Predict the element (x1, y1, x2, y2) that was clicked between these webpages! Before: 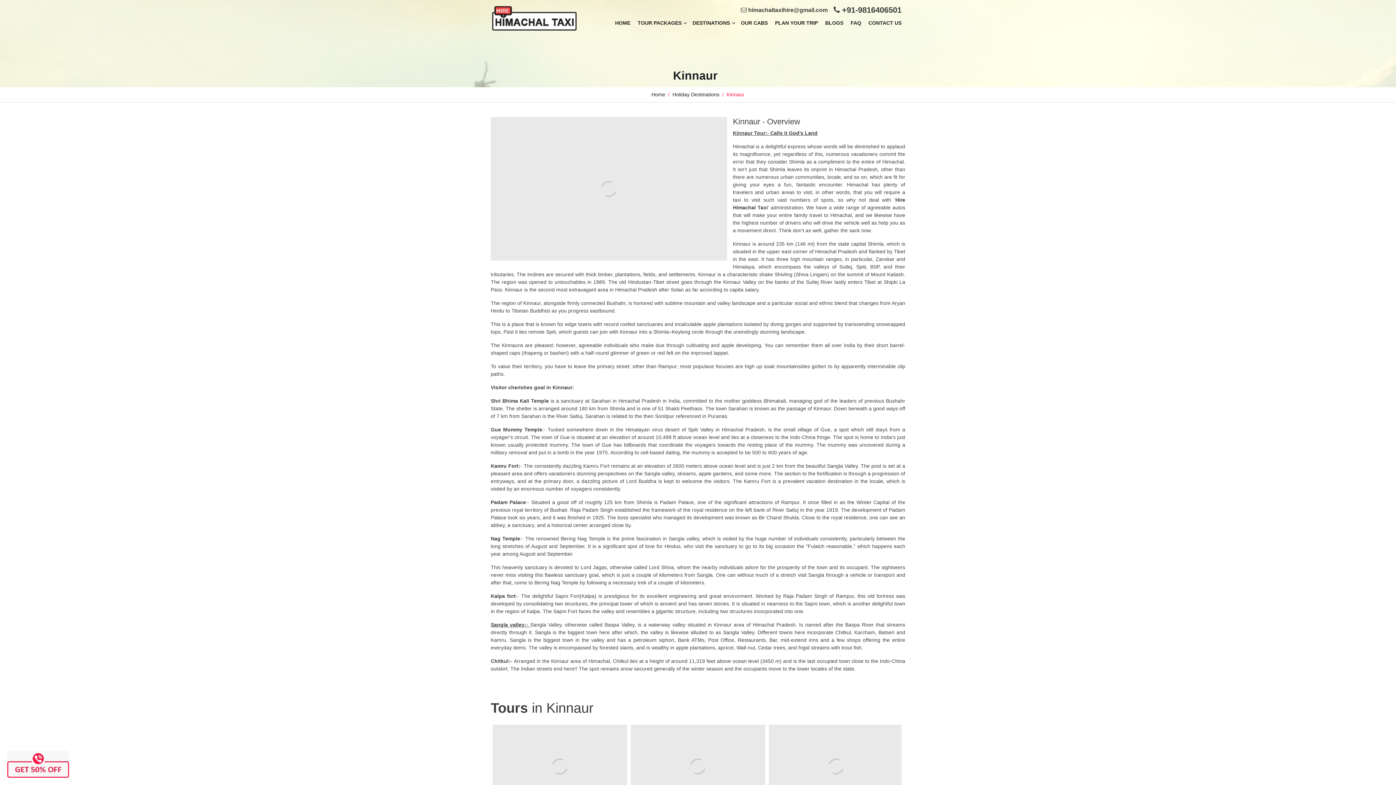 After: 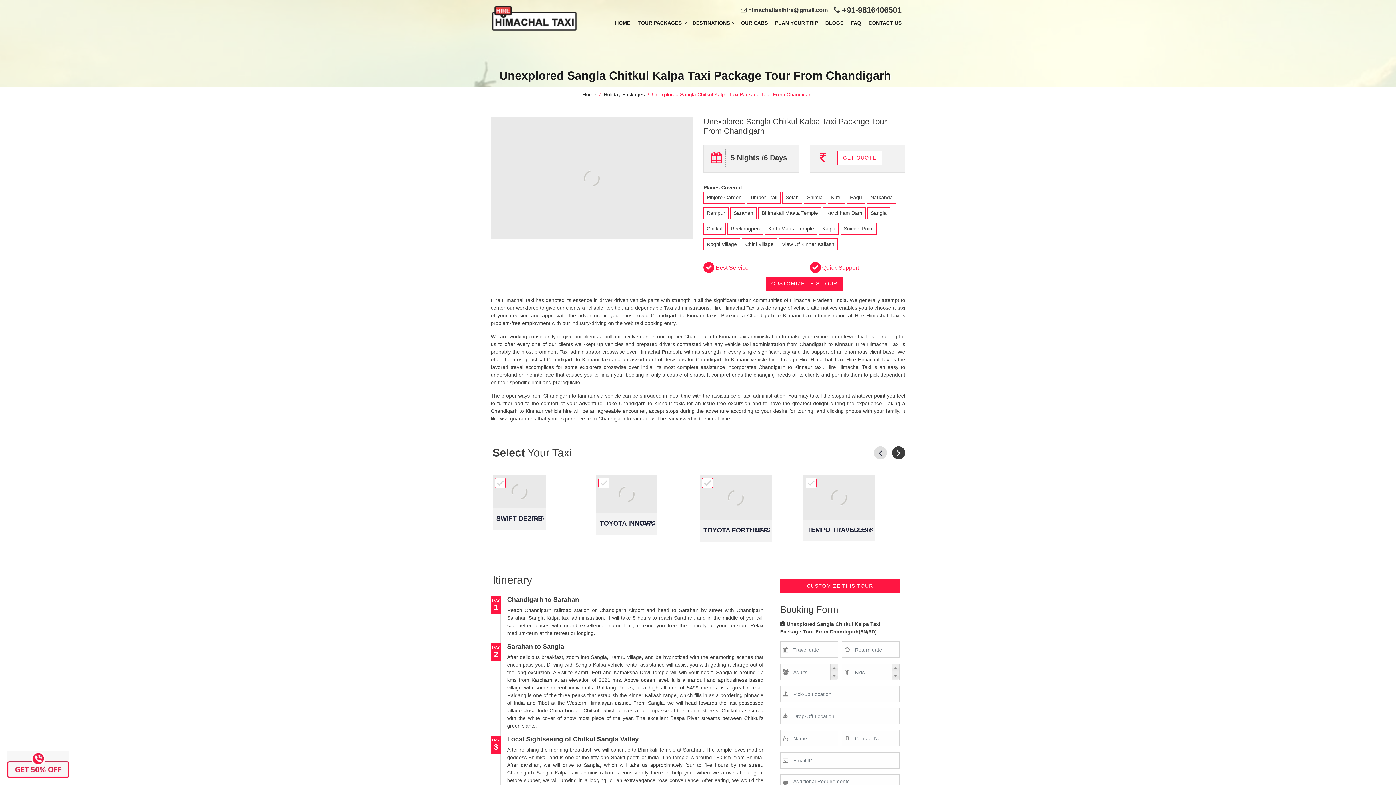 Action: bbox: (630, 725, 765, 811)